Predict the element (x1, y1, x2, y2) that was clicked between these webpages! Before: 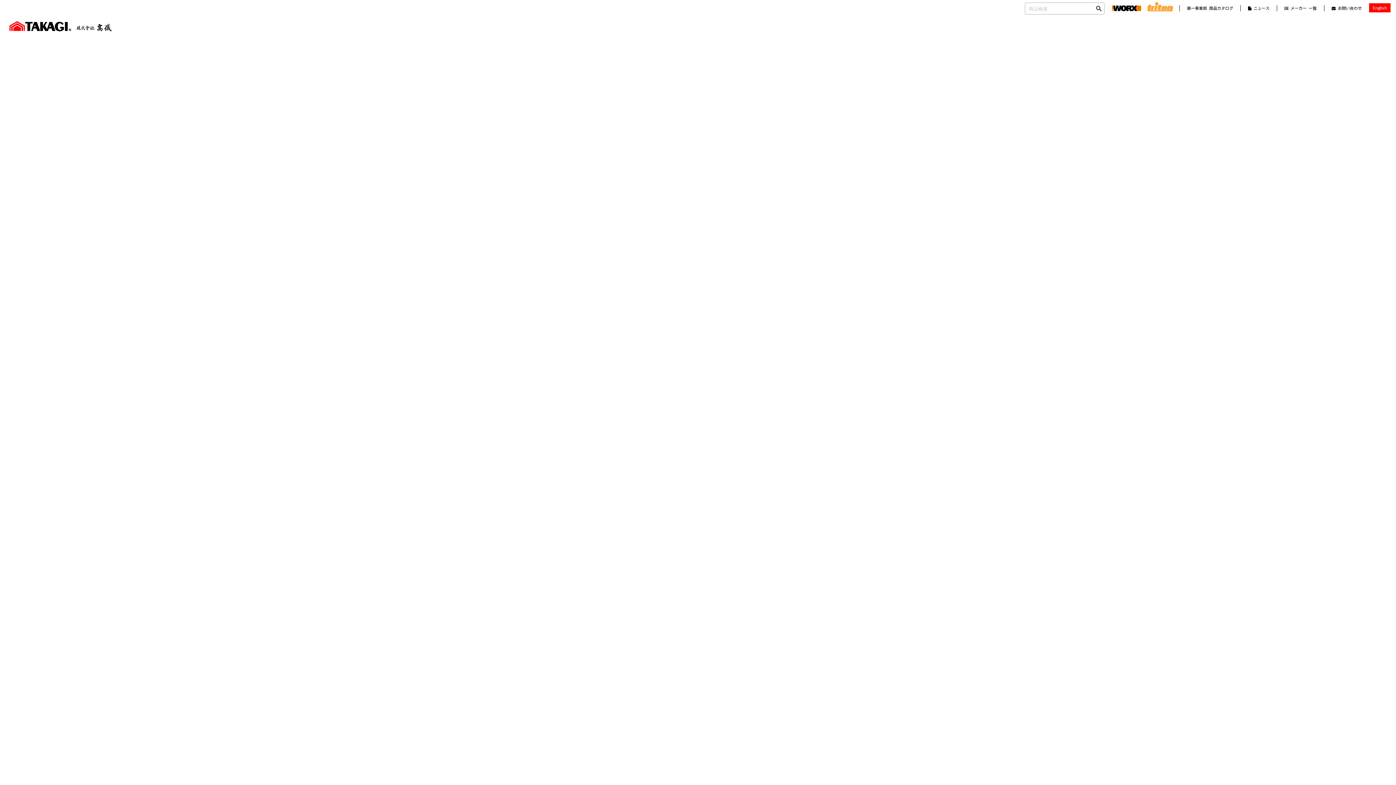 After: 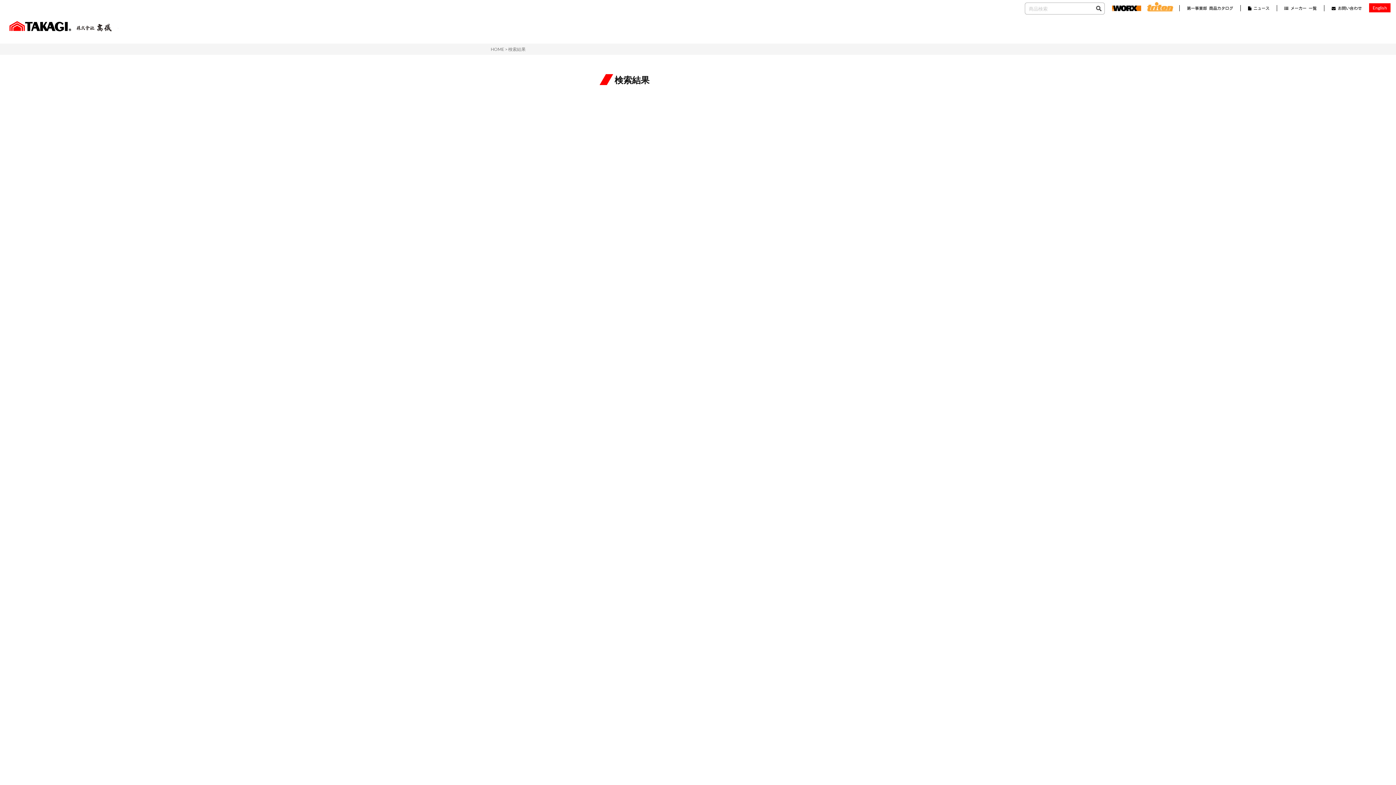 Action: bbox: (1093, 2, 1104, 14)